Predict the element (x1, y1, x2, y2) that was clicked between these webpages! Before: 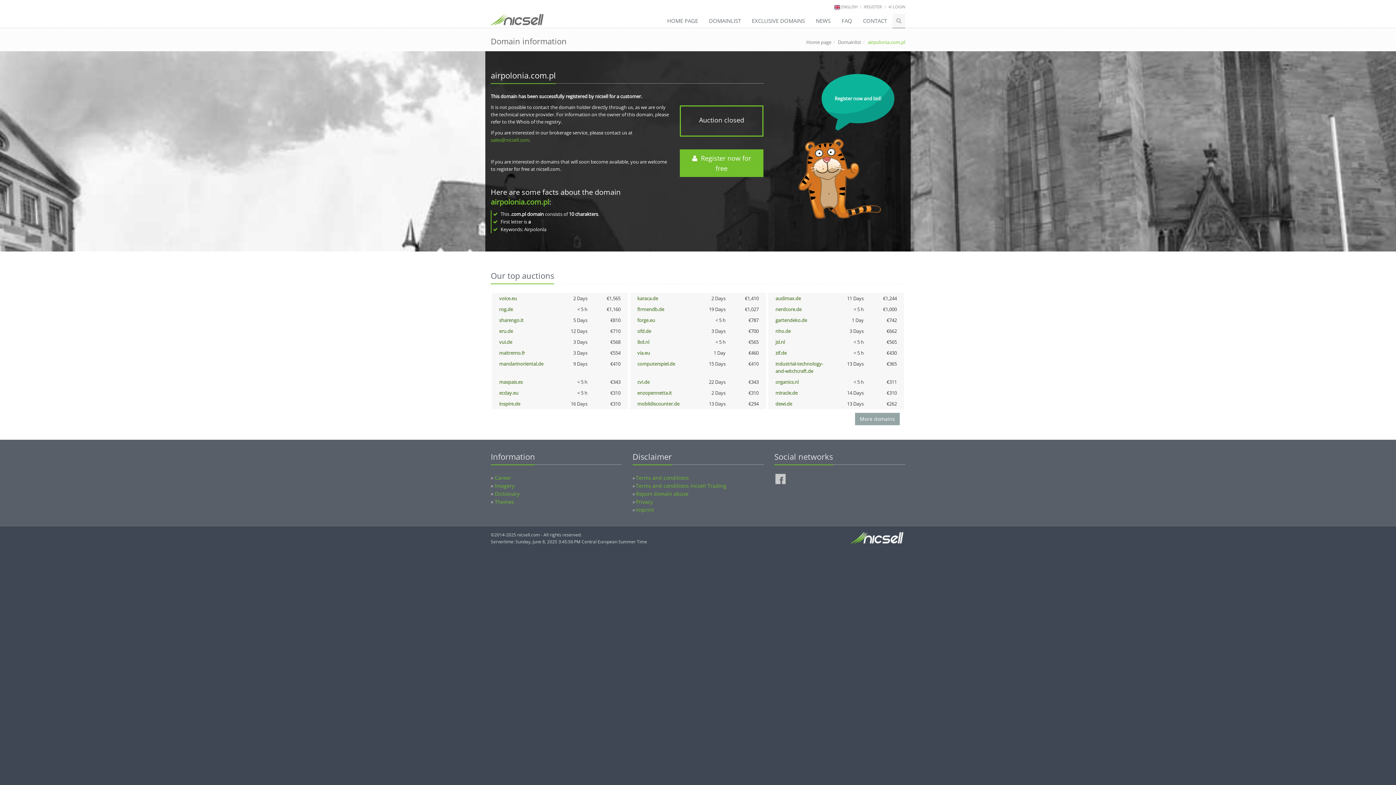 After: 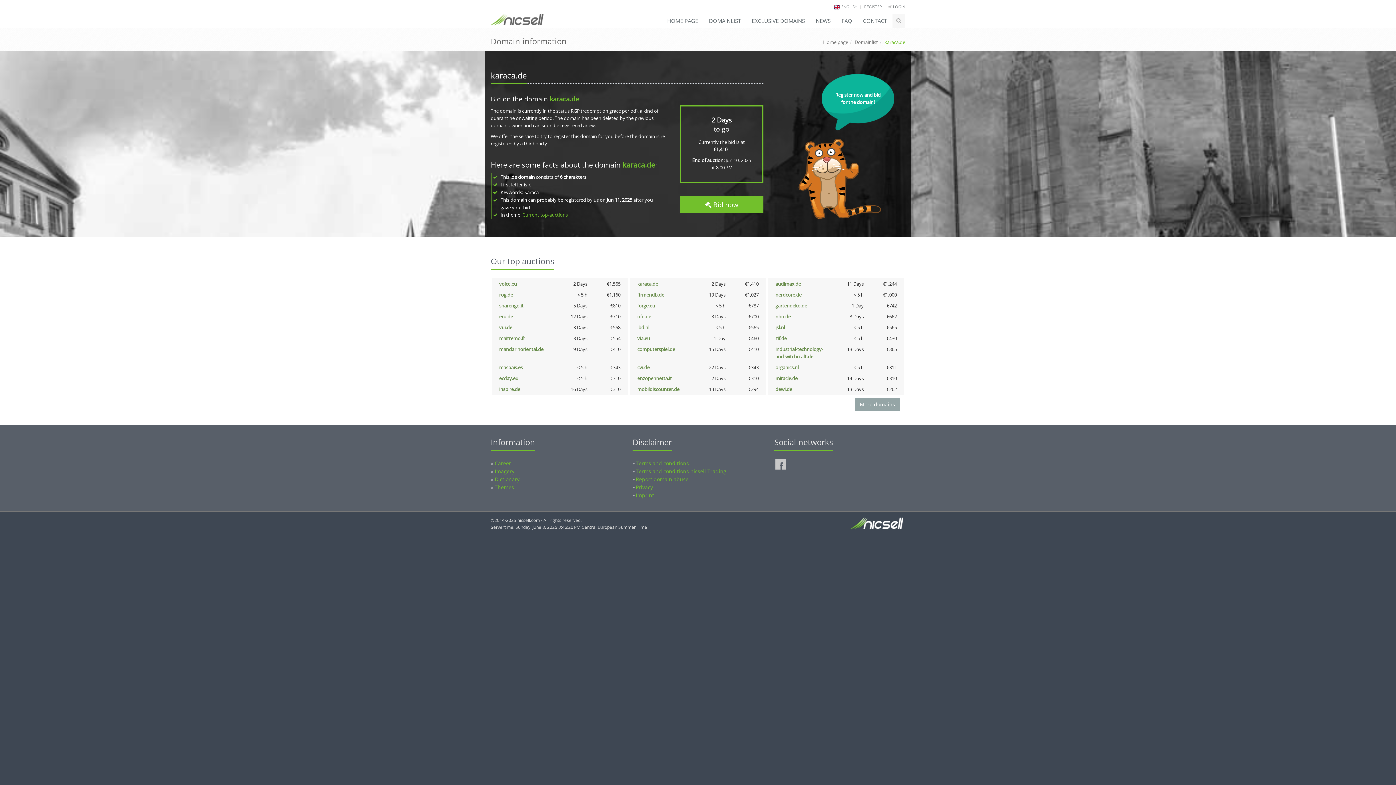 Action: label: karaca.de bbox: (637, 295, 658, 301)